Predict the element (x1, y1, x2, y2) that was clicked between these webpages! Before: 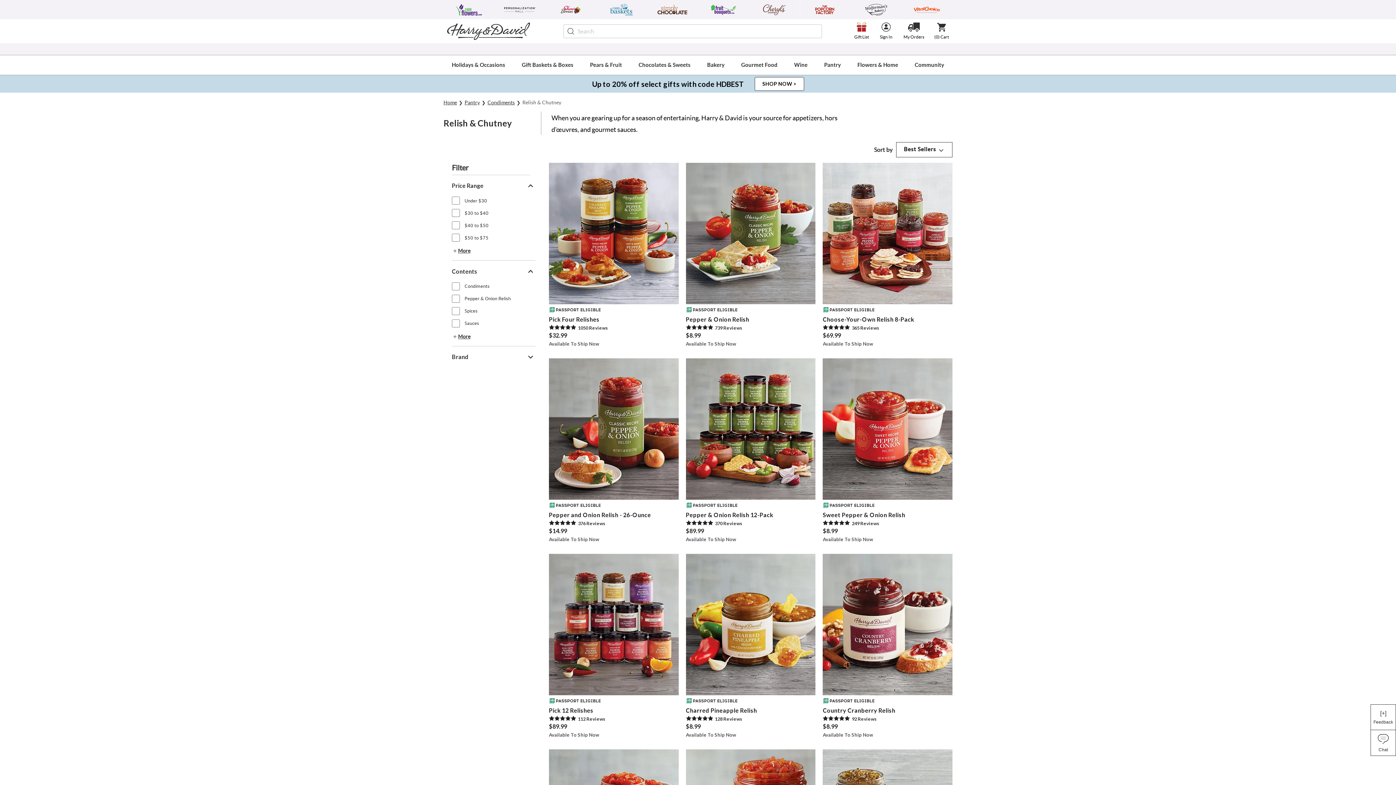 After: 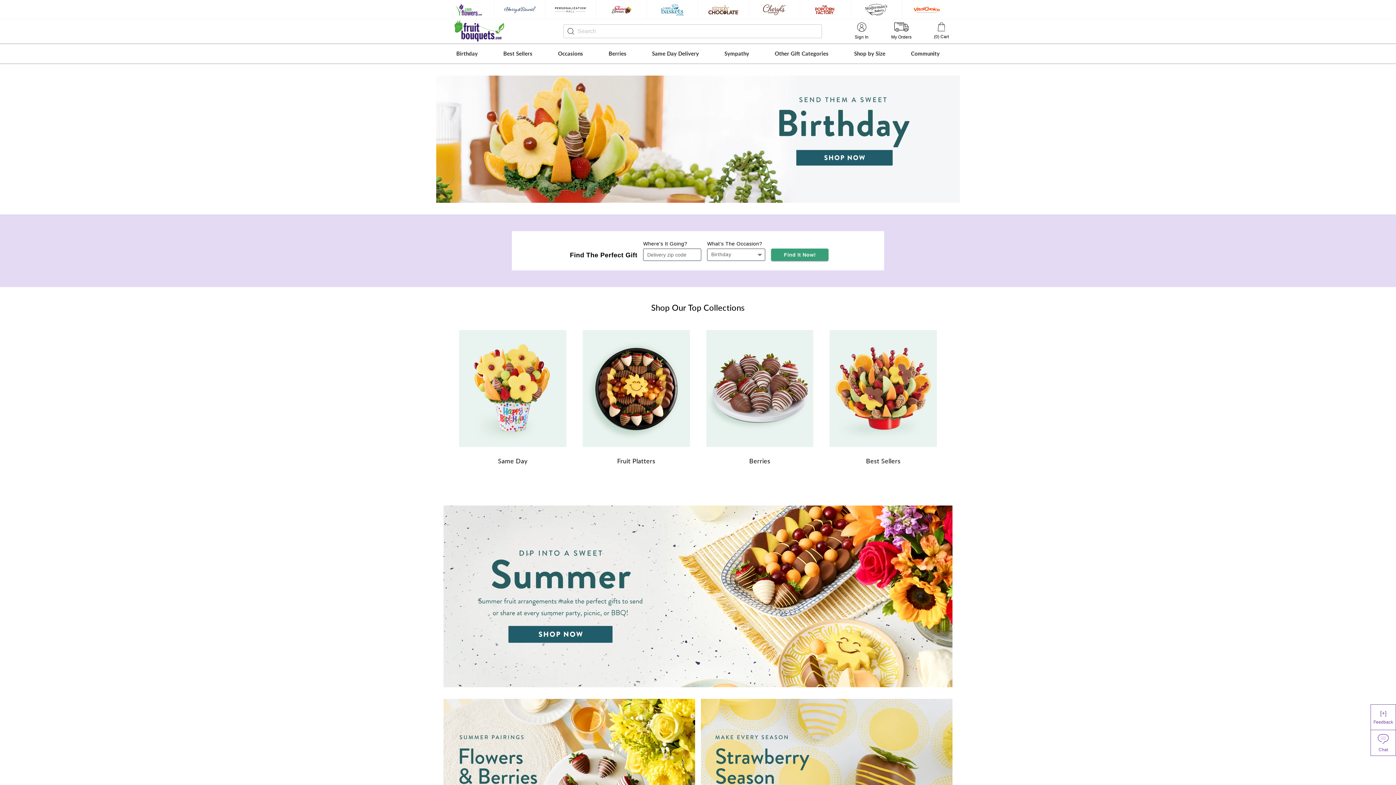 Action: bbox: (698, 0, 749, 19)